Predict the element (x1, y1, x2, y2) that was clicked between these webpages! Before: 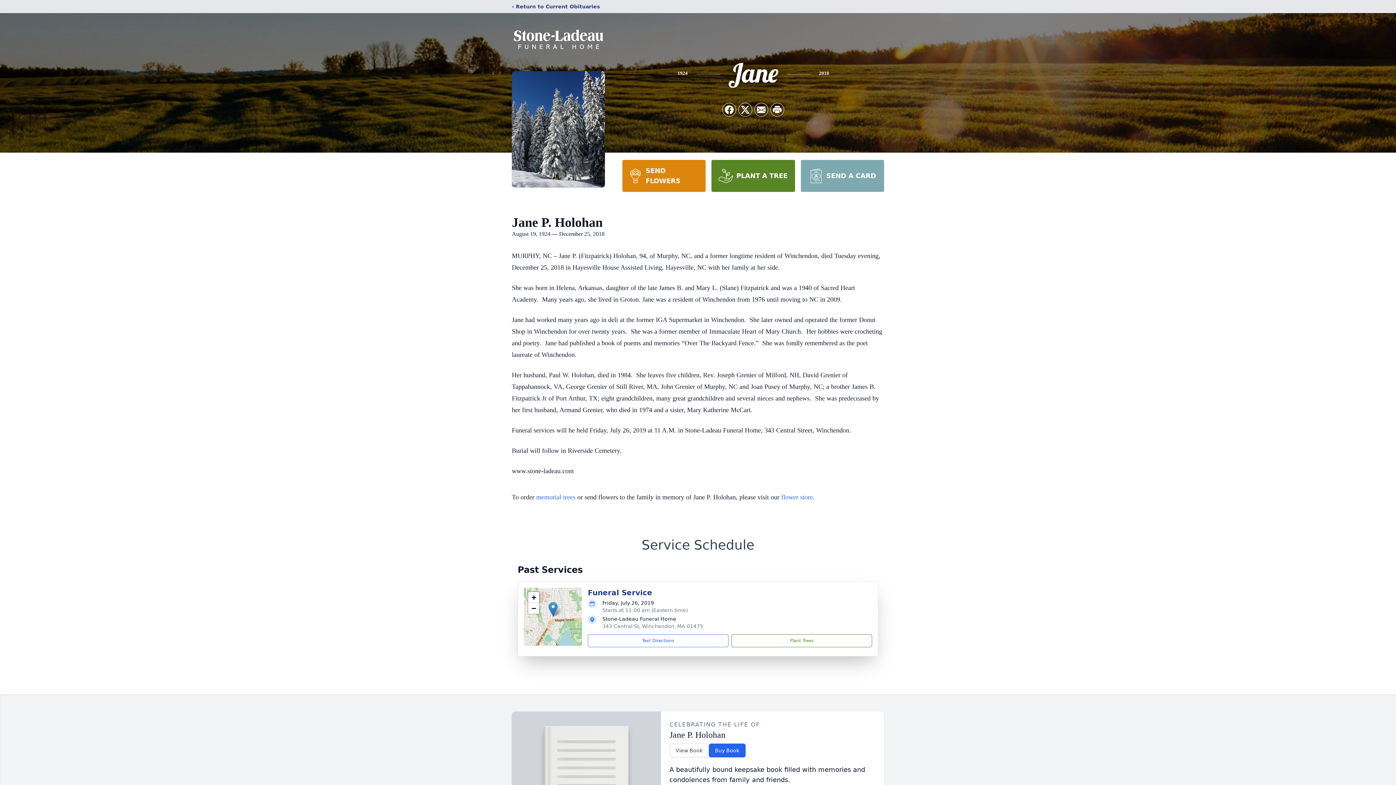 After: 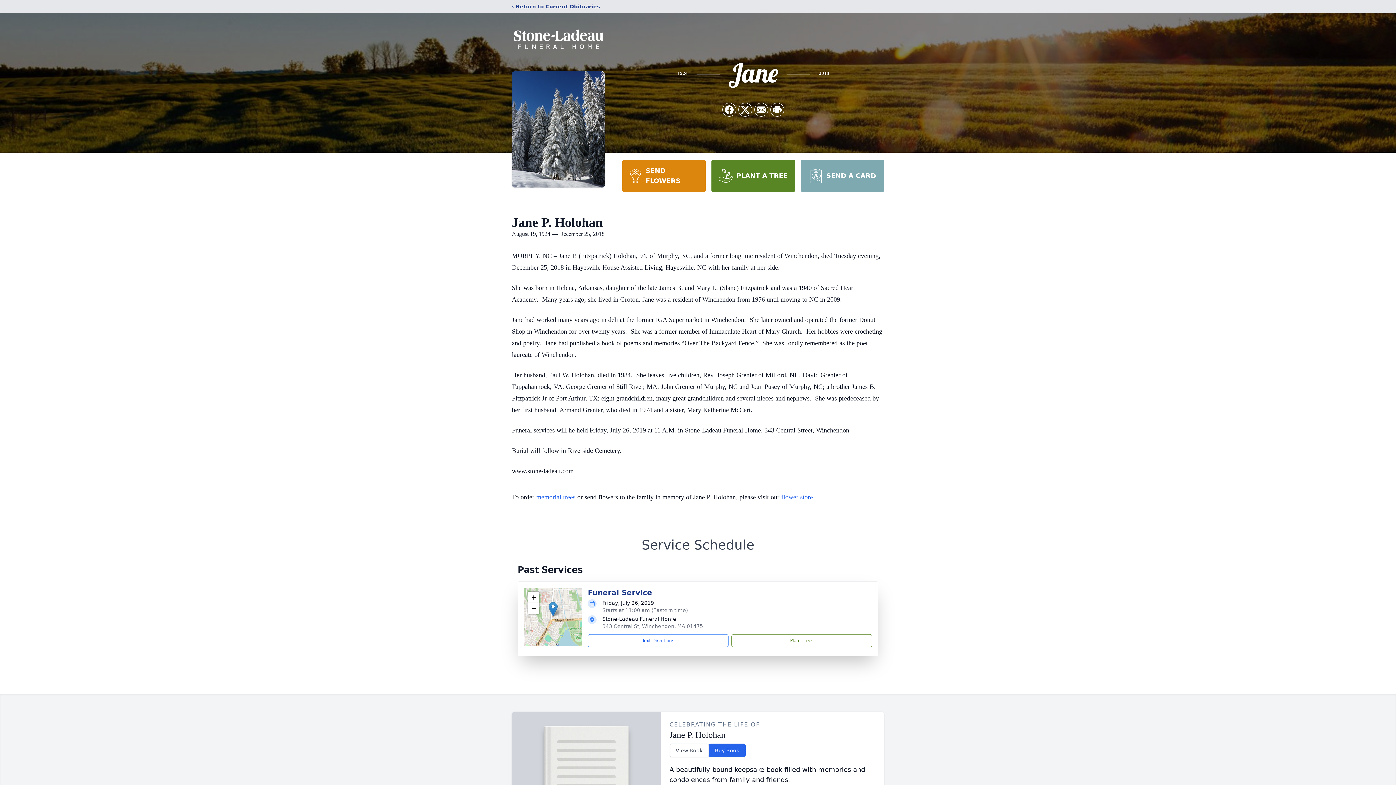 Action: bbox: (622, 160, 705, 192) label: SEND FLOWERS